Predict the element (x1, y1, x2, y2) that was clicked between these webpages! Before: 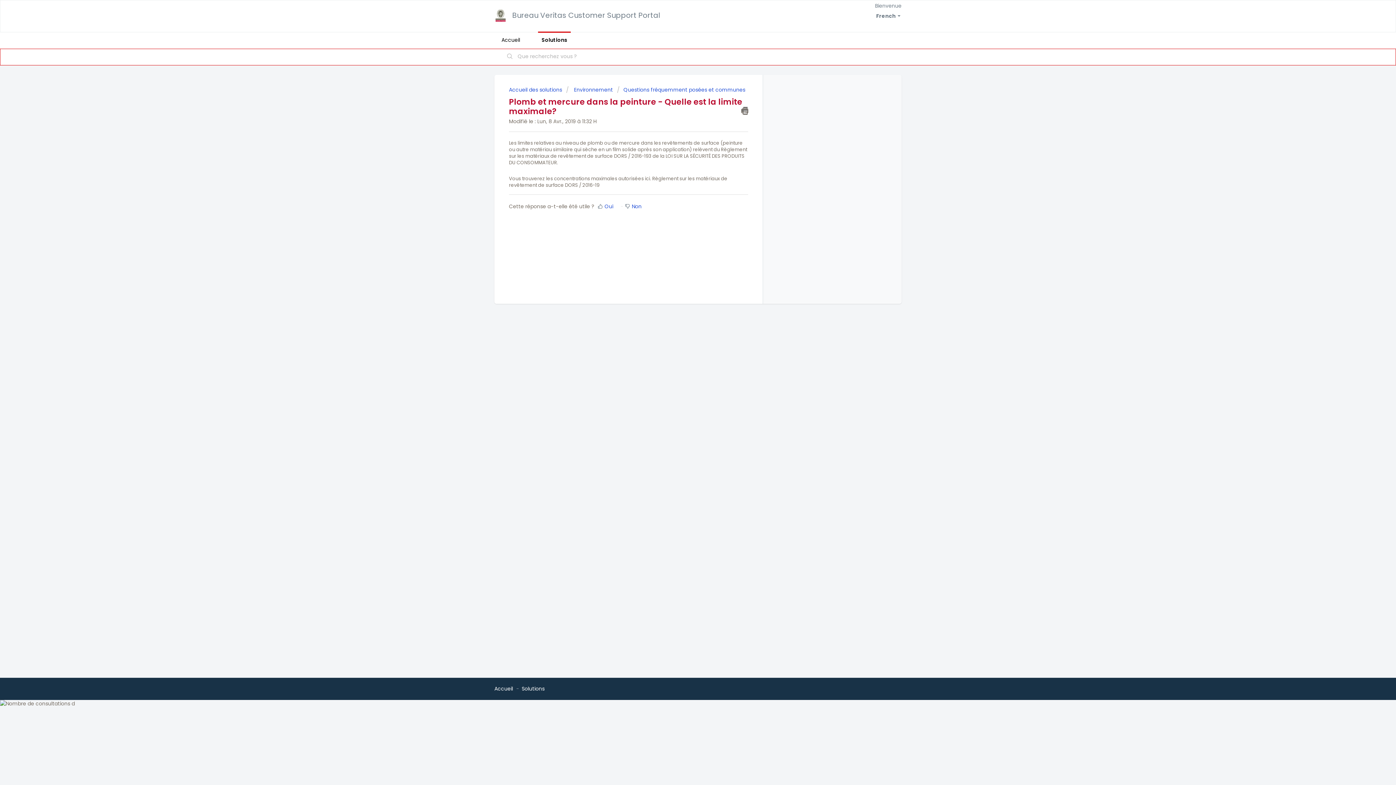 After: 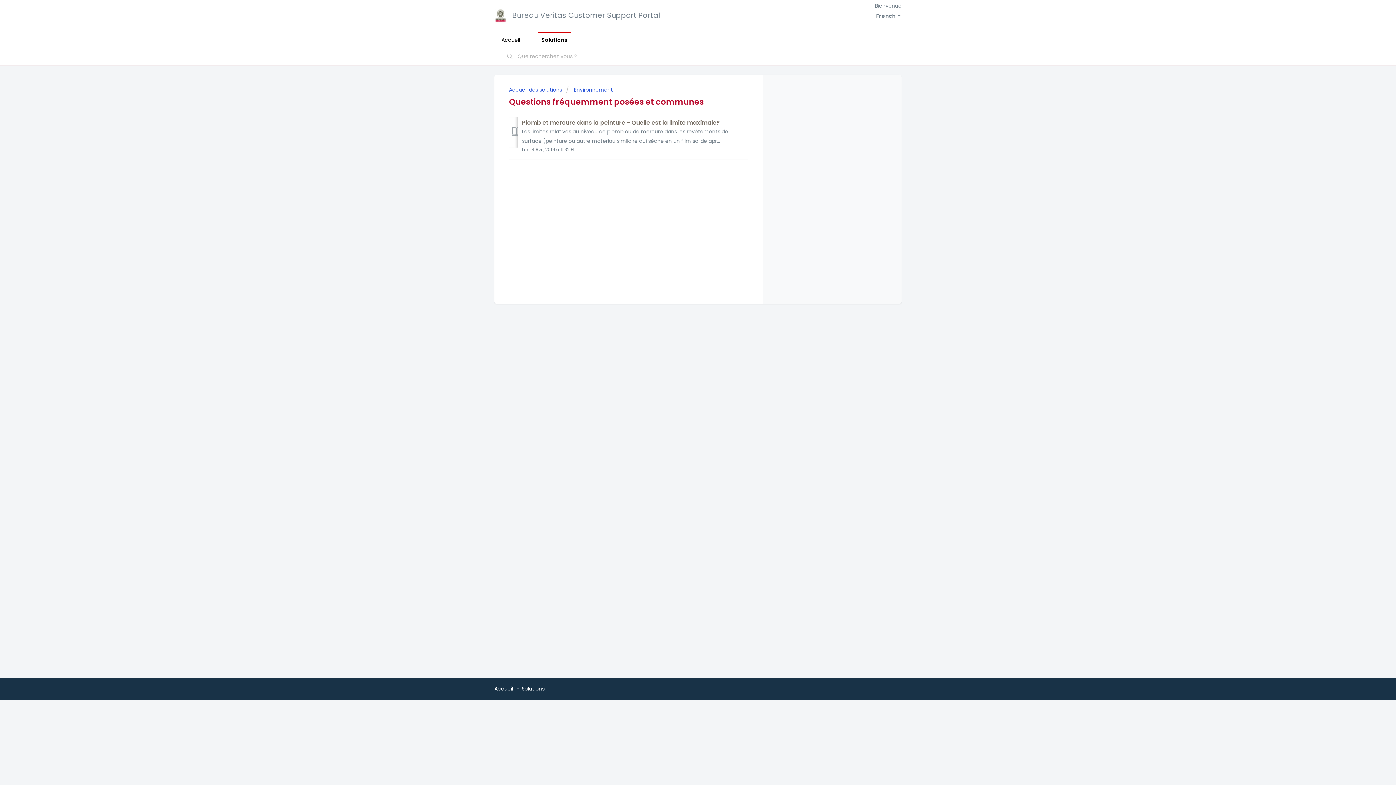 Action: label: Questions fréquemment posées et communes bbox: (617, 86, 745, 93)